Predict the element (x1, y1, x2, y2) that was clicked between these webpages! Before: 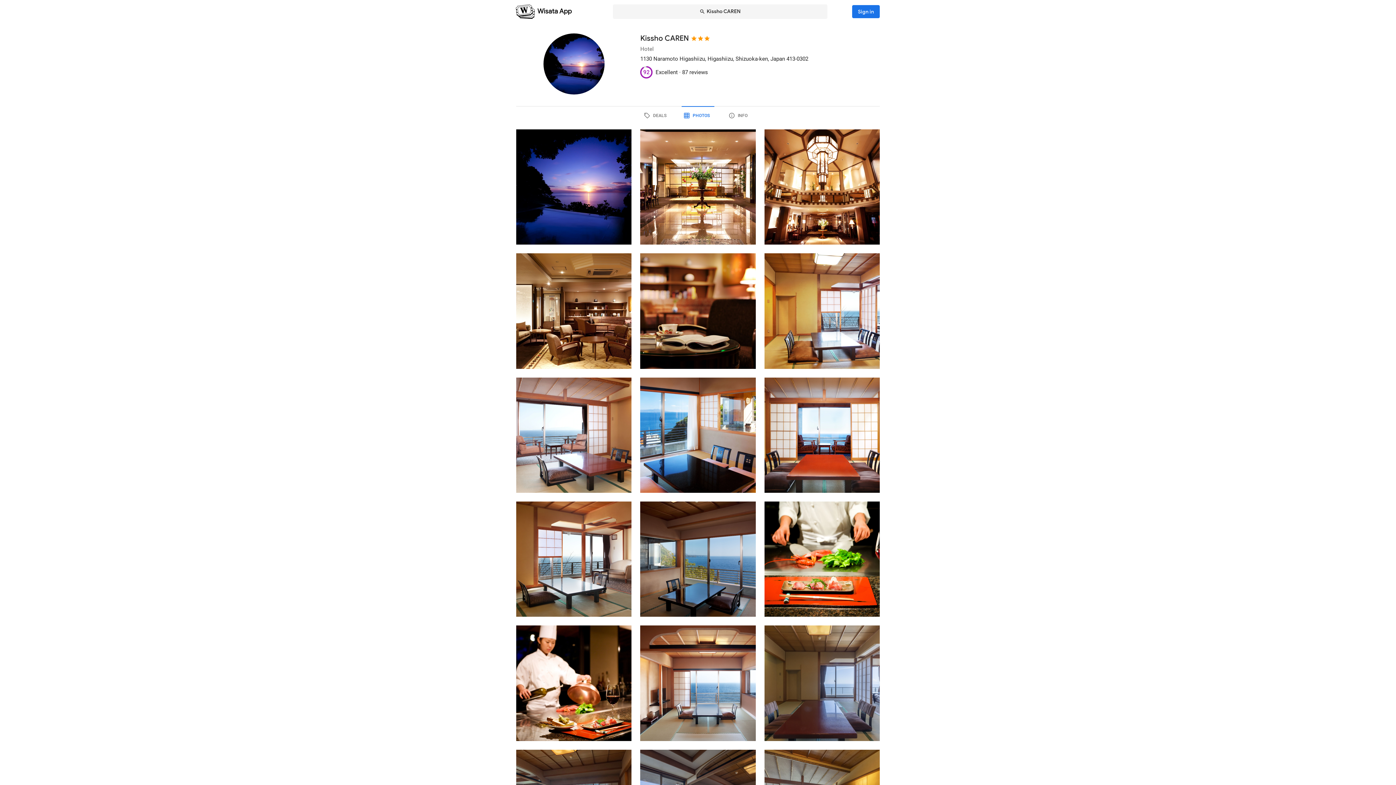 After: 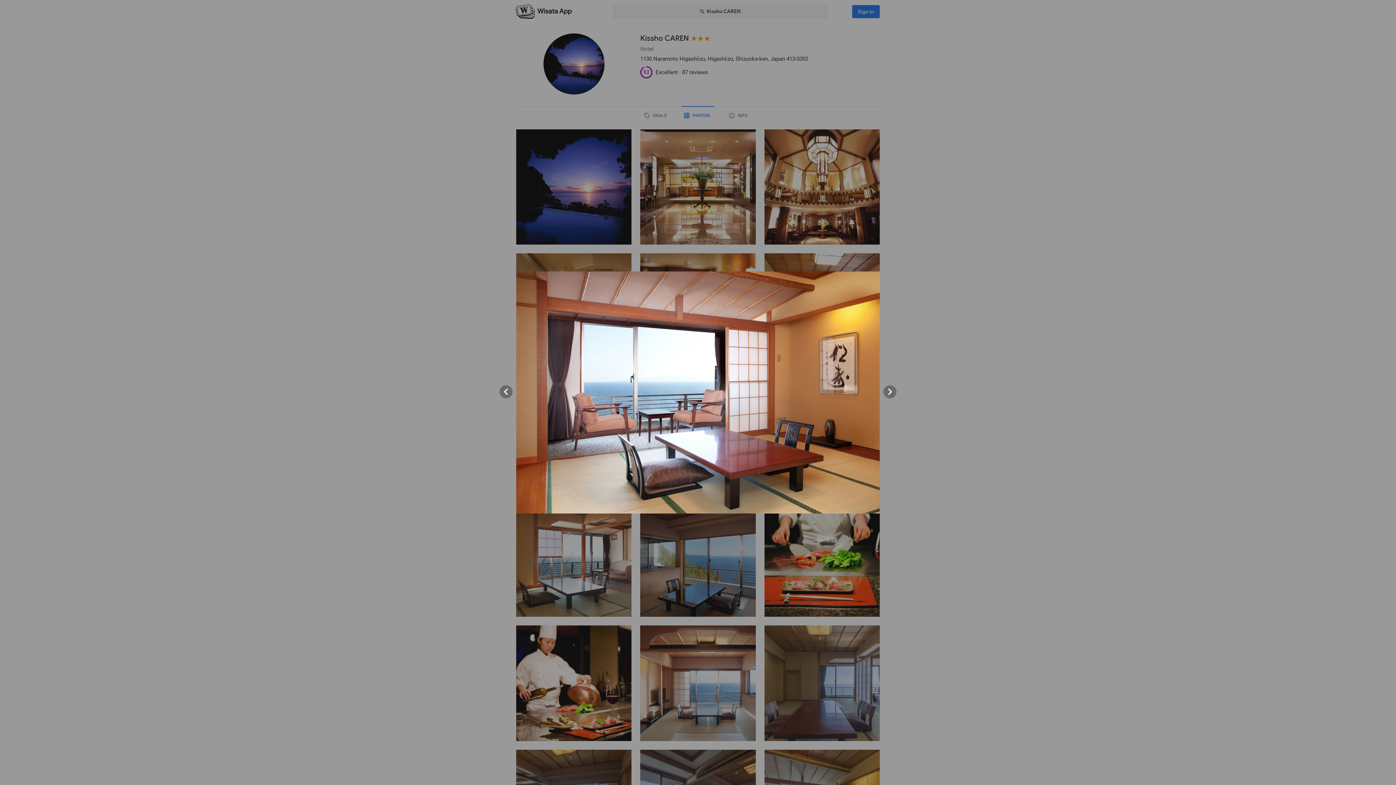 Action: bbox: (516, 377, 631, 493)